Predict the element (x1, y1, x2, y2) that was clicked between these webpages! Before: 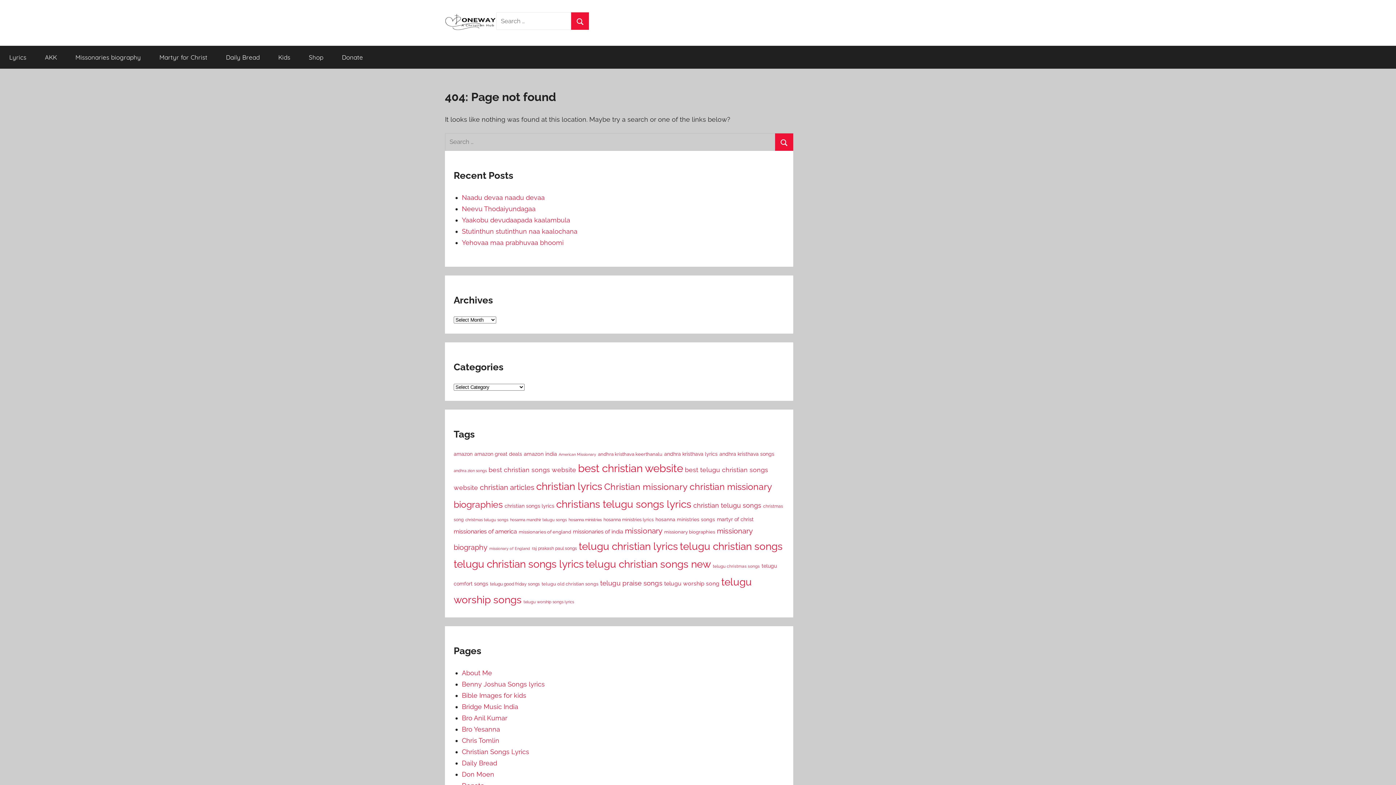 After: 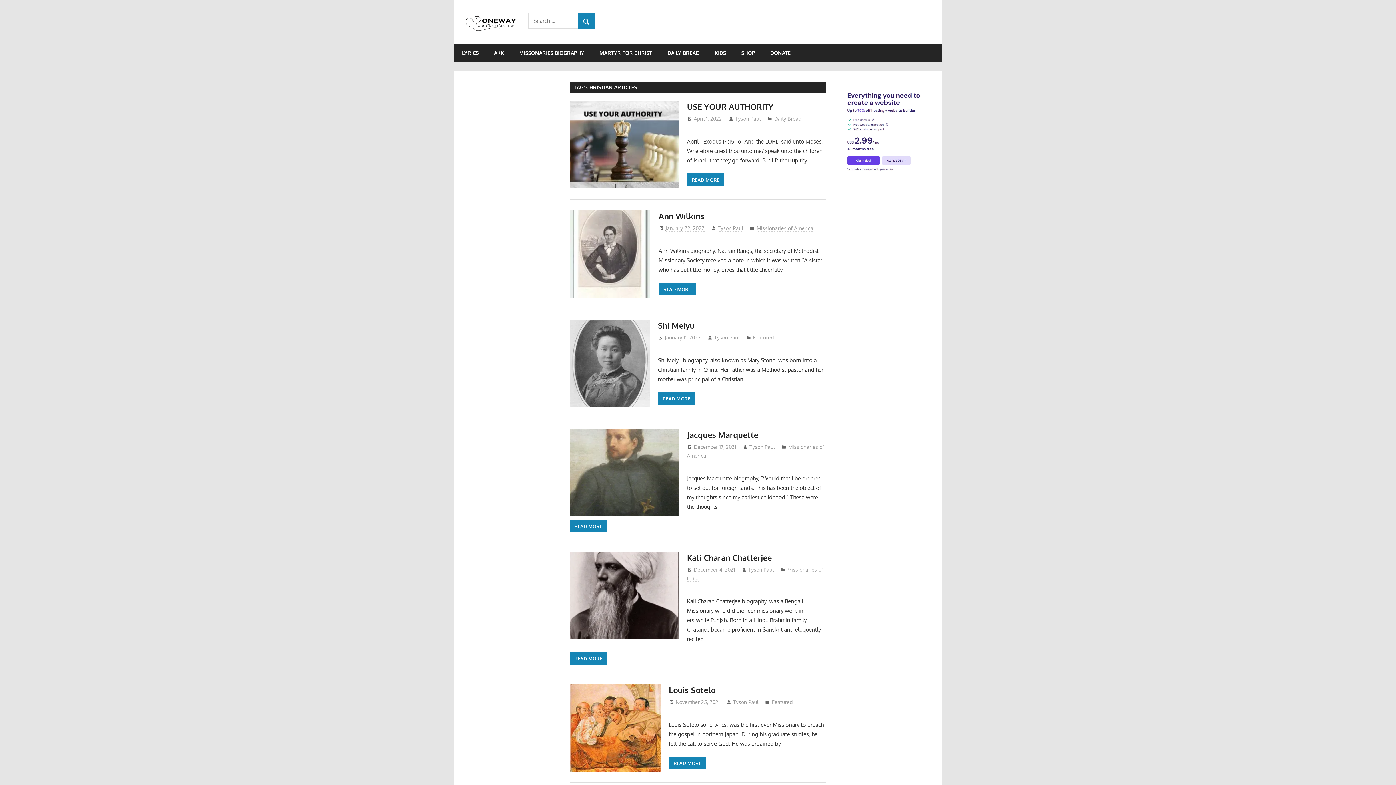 Action: label: christian articles (142 items) bbox: (480, 483, 534, 492)